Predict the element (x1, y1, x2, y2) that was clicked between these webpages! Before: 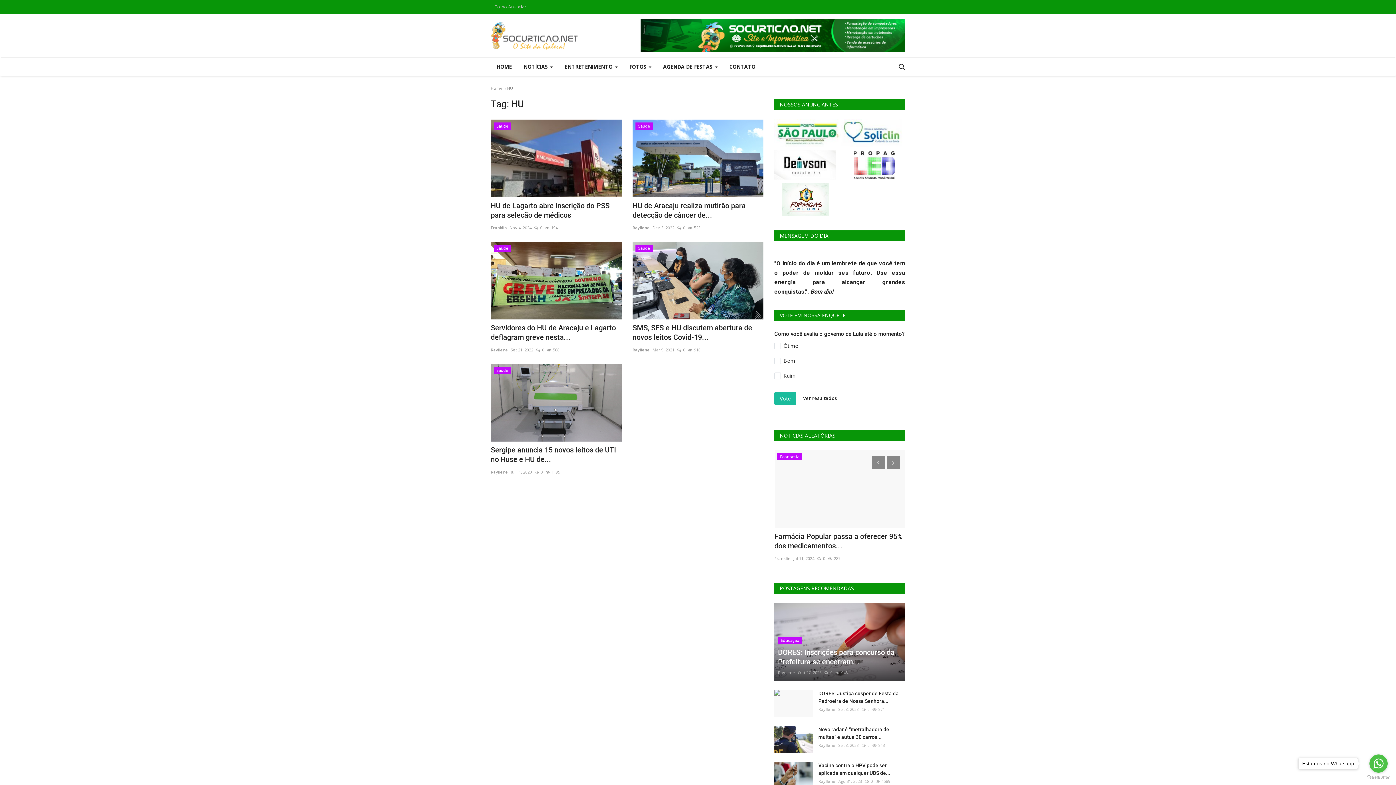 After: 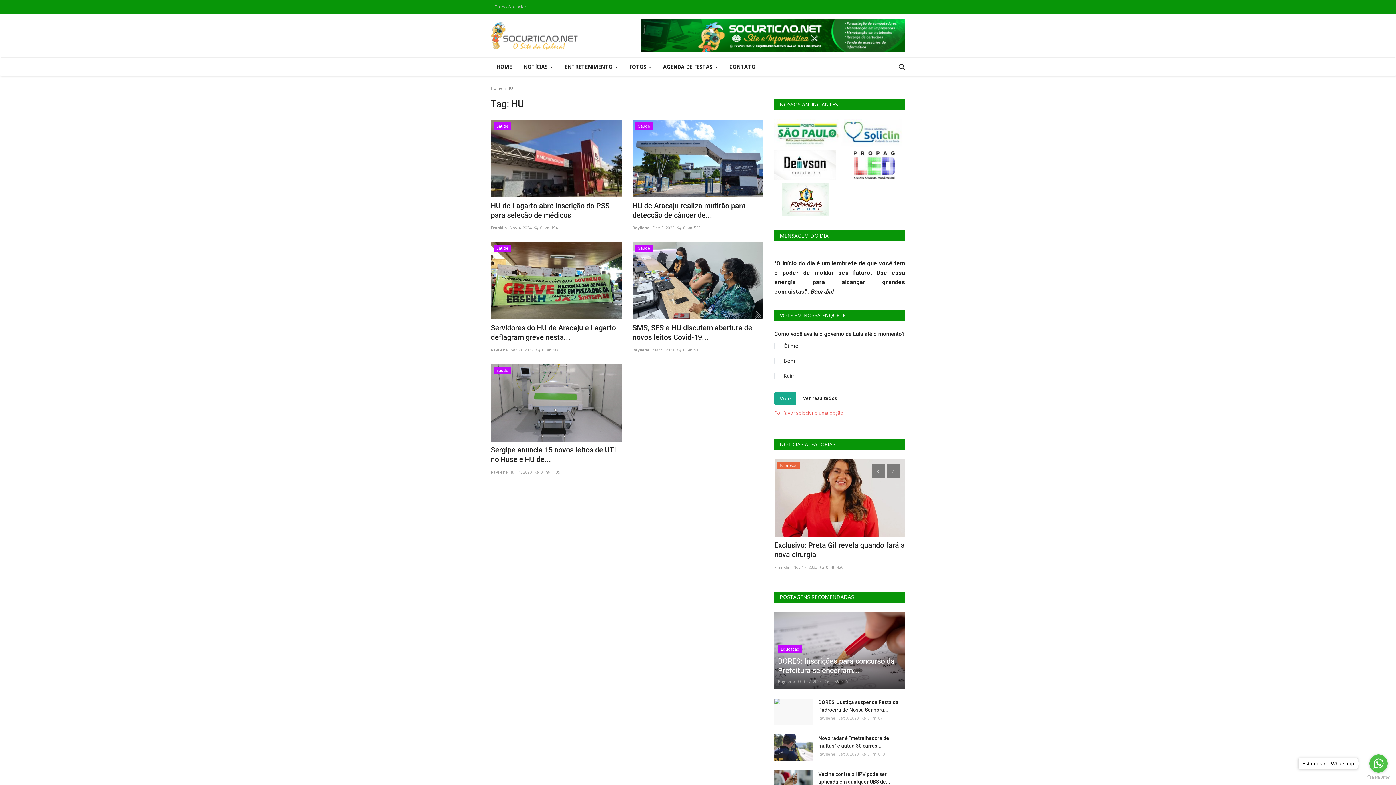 Action: bbox: (774, 392, 796, 404) label: Vote